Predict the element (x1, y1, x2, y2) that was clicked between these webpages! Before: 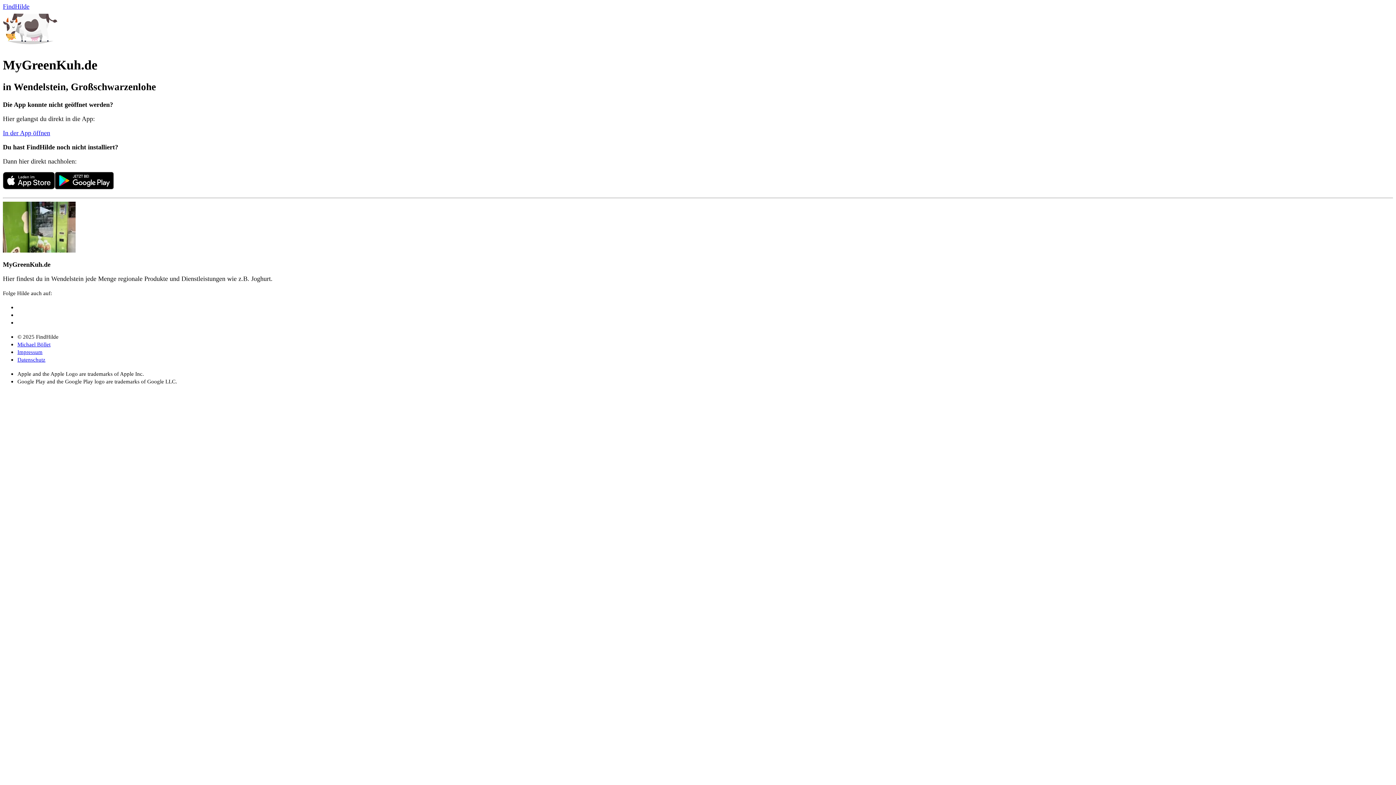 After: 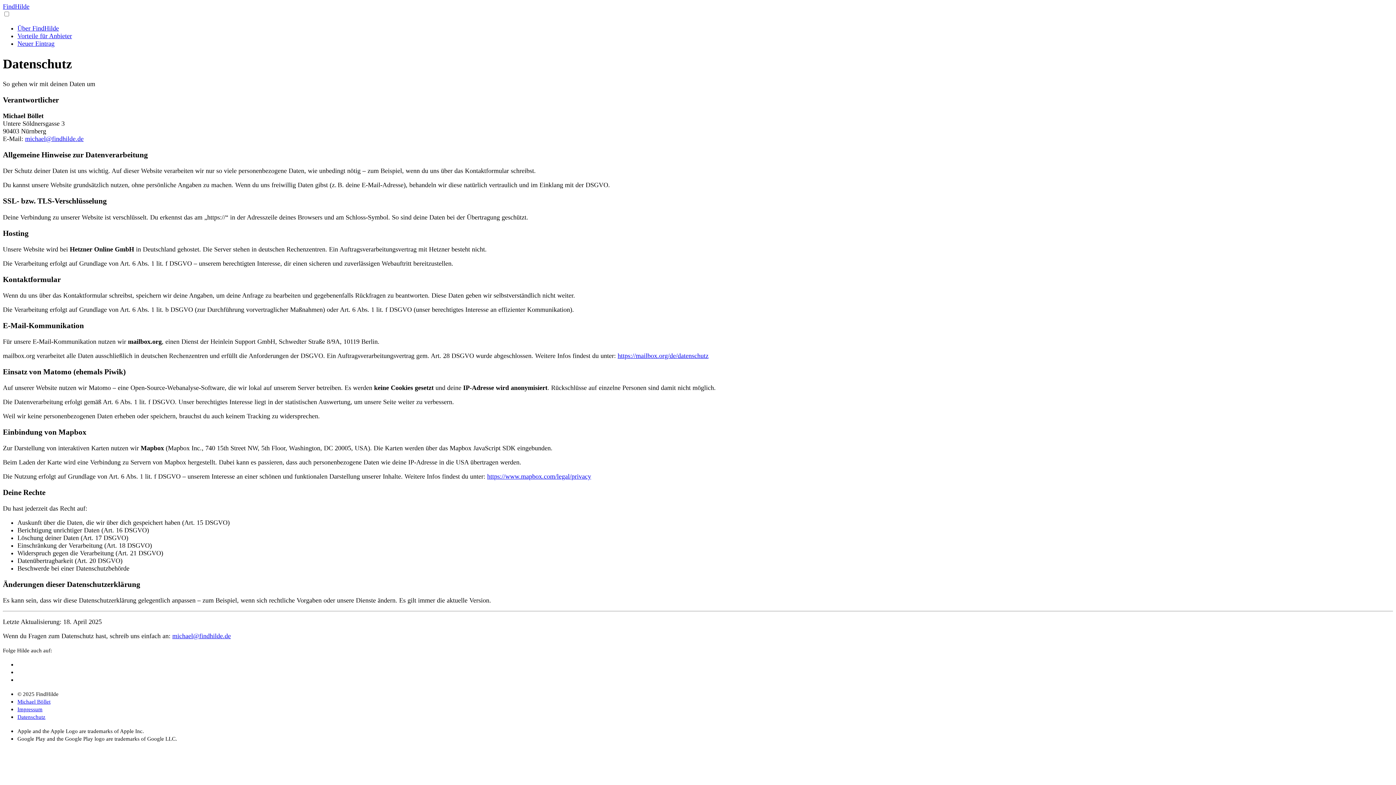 Action: label: Datenschutz bbox: (17, 356, 45, 362)